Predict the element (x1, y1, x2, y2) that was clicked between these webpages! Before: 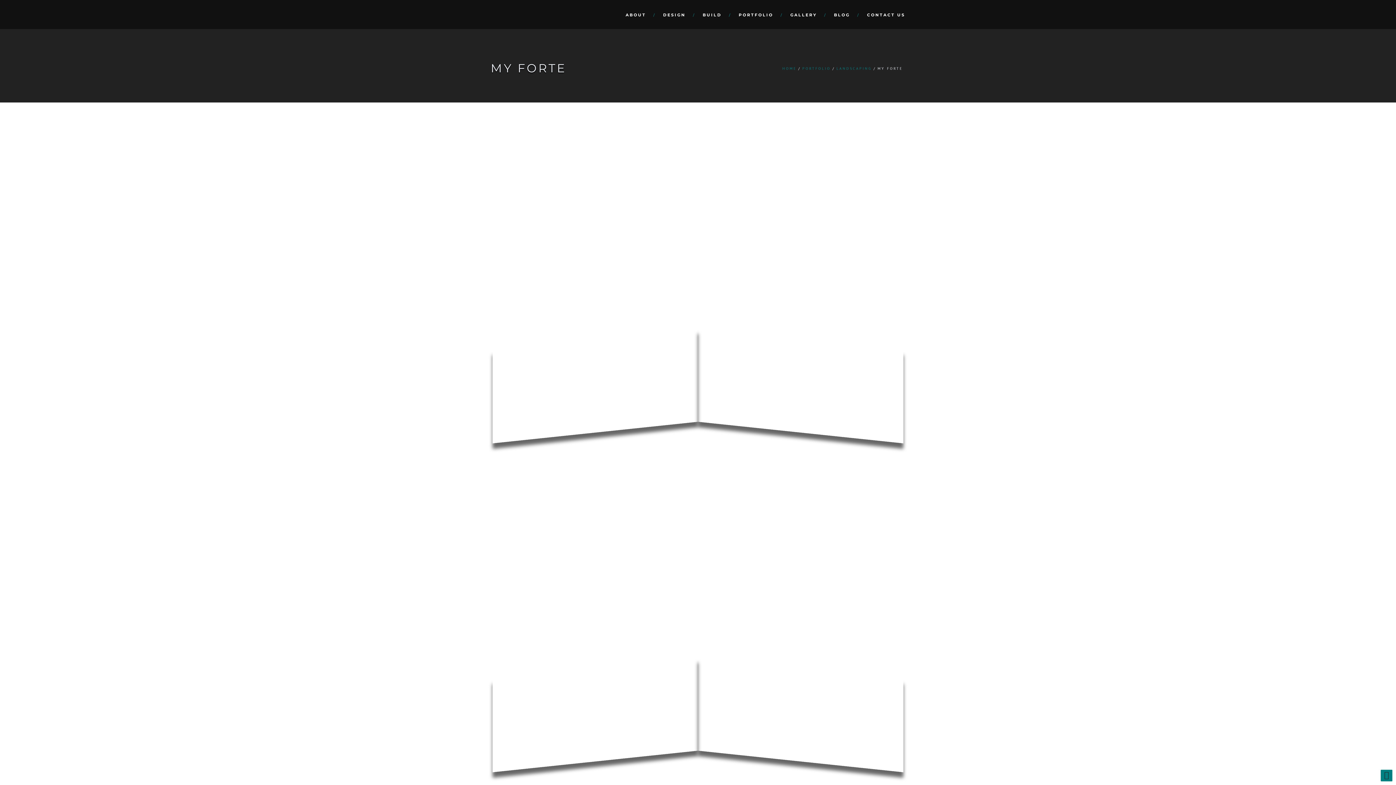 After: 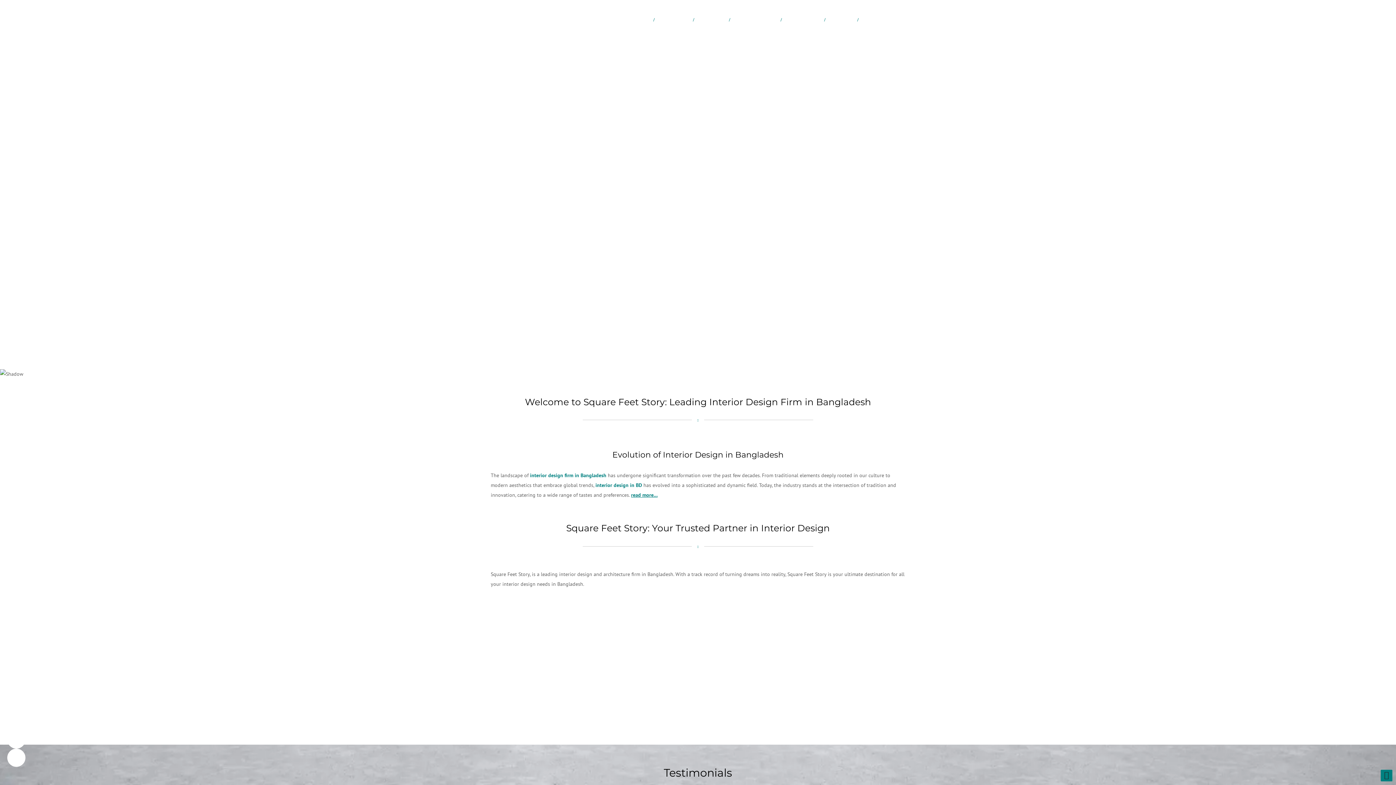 Action: bbox: (490, 0, 516, 29)